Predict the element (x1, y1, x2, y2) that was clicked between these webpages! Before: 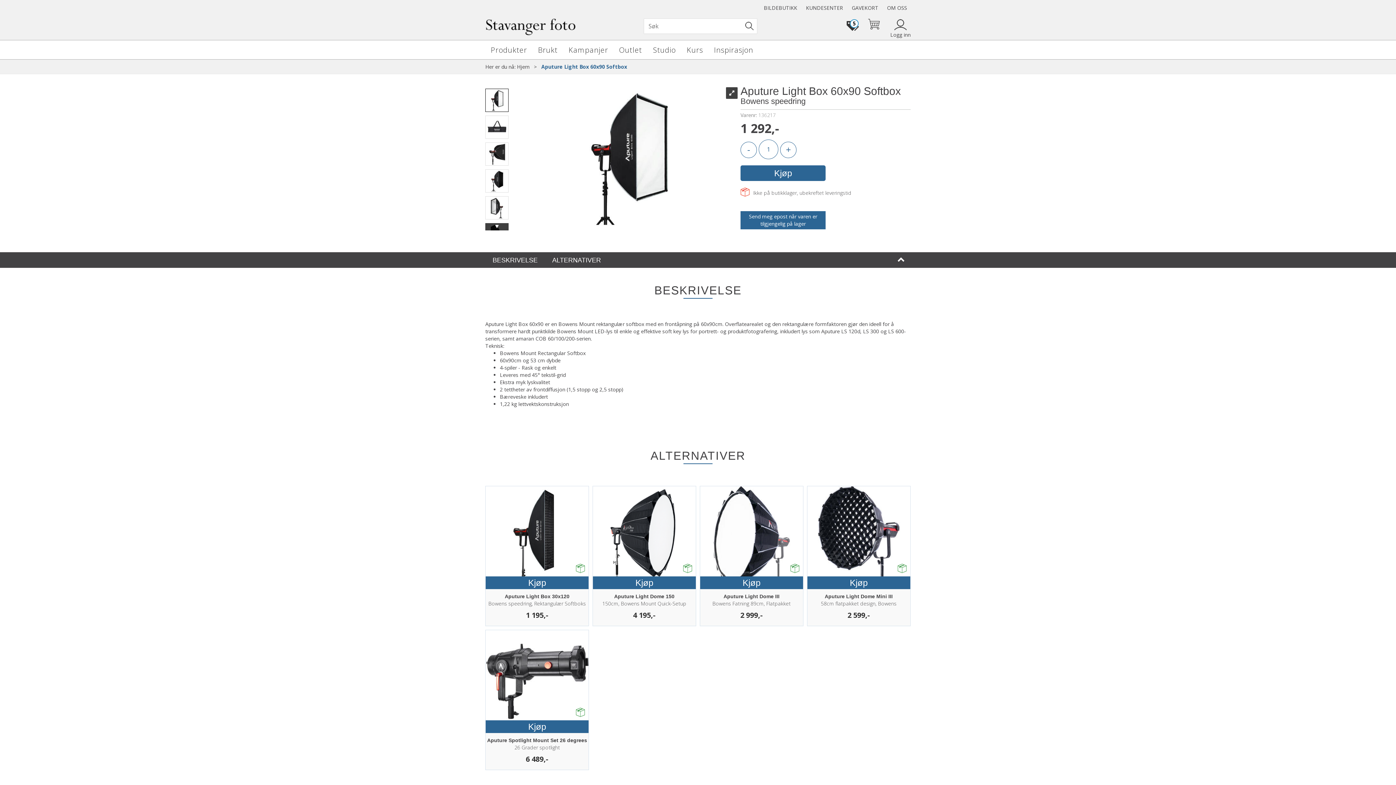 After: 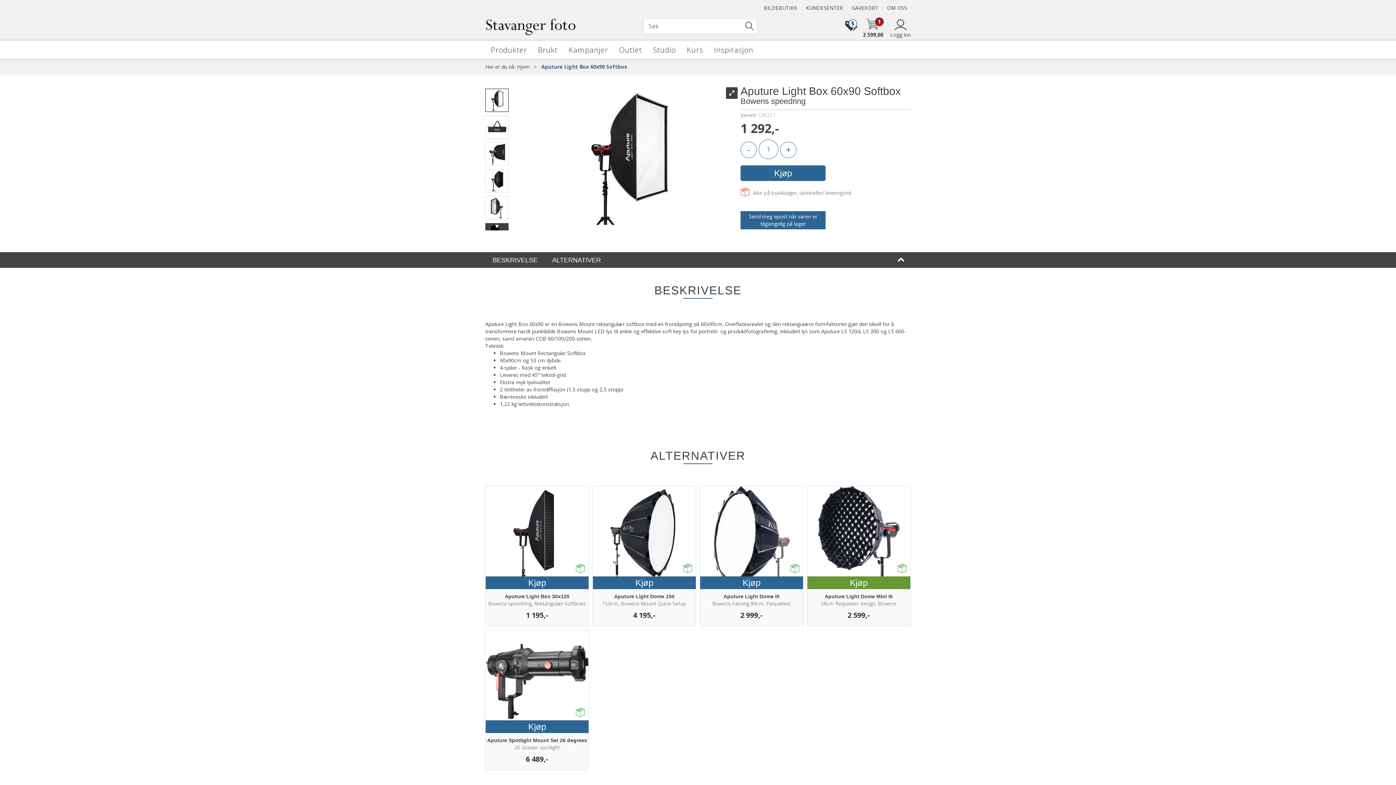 Action: bbox: (807, 576, 910, 589) label: Kjøp